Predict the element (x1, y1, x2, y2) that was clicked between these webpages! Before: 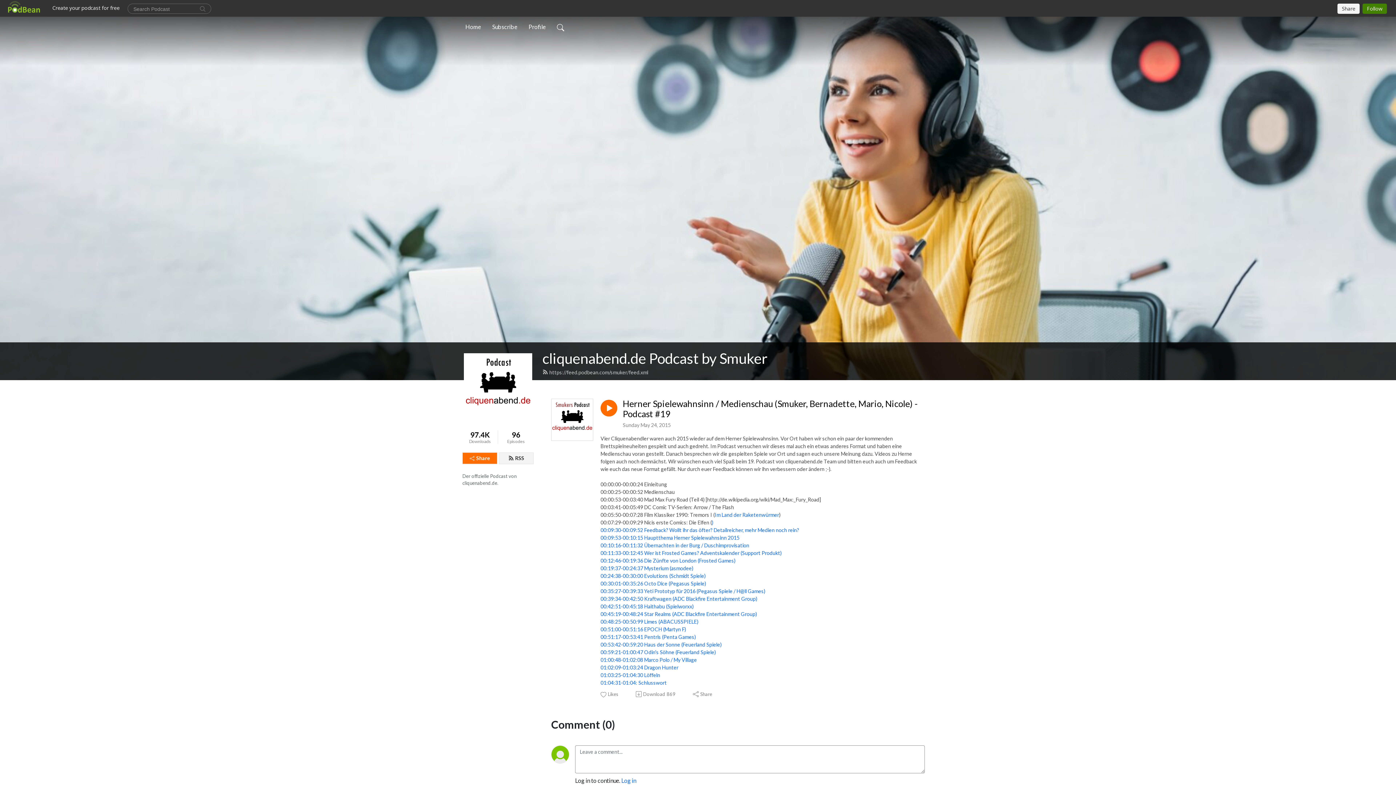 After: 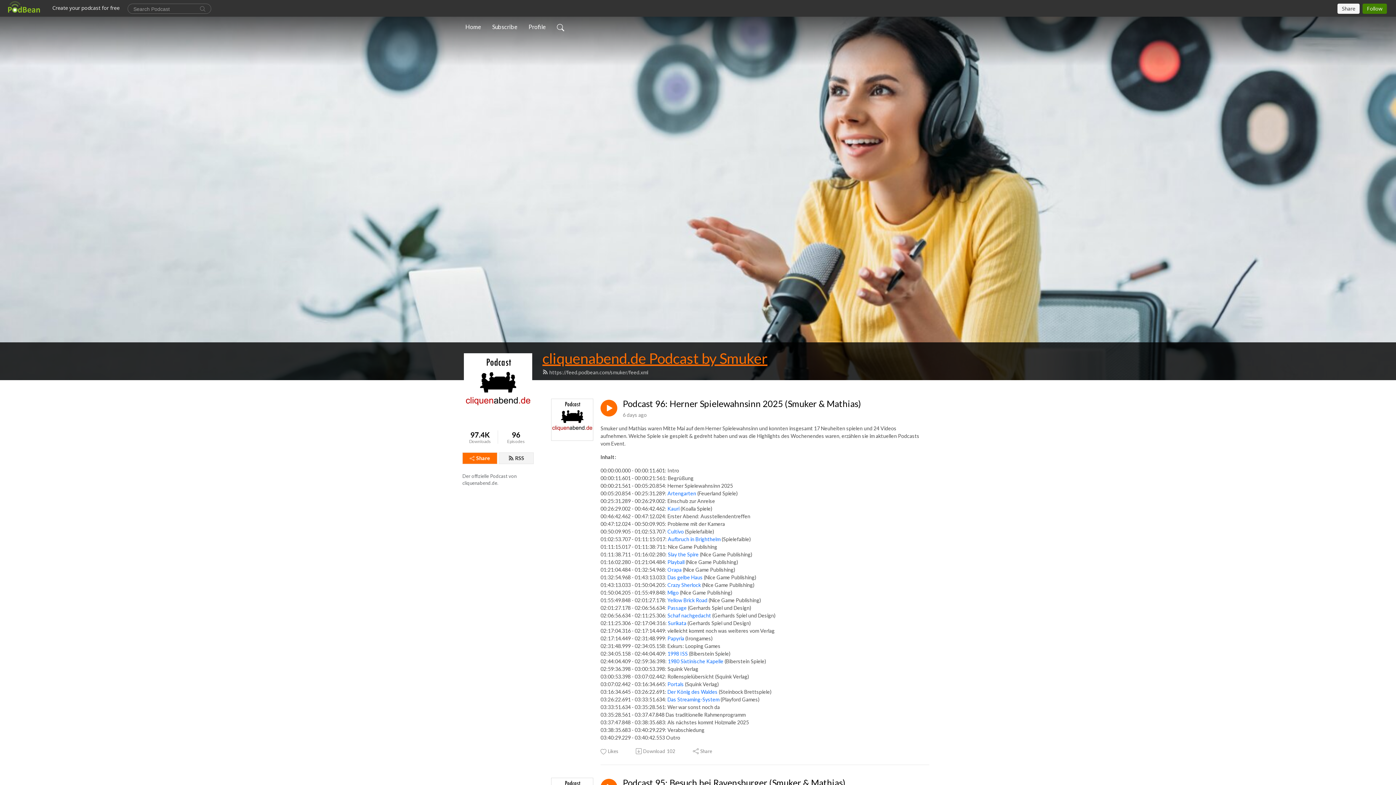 Action: bbox: (542, 349, 767, 367) label: cliquenabend.de Podcast by Smuker